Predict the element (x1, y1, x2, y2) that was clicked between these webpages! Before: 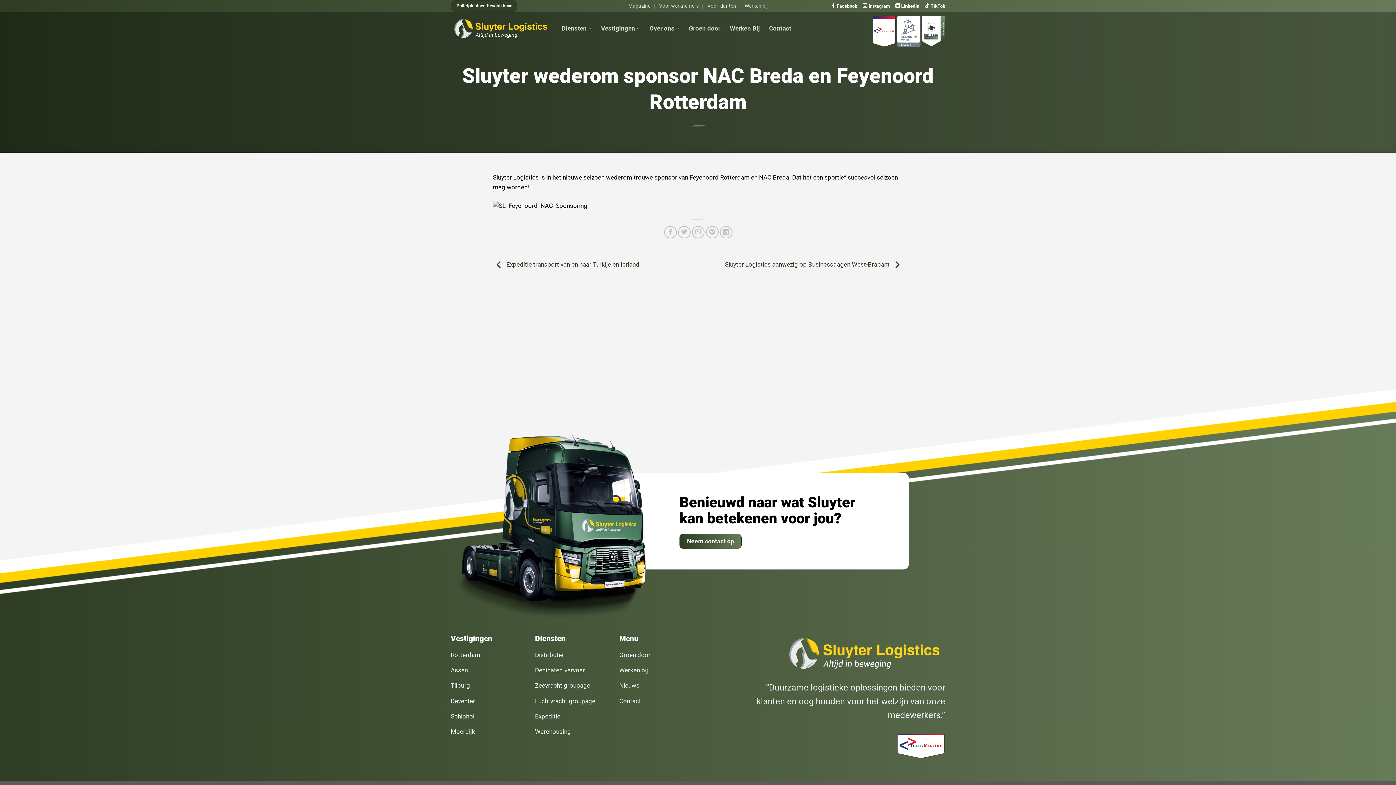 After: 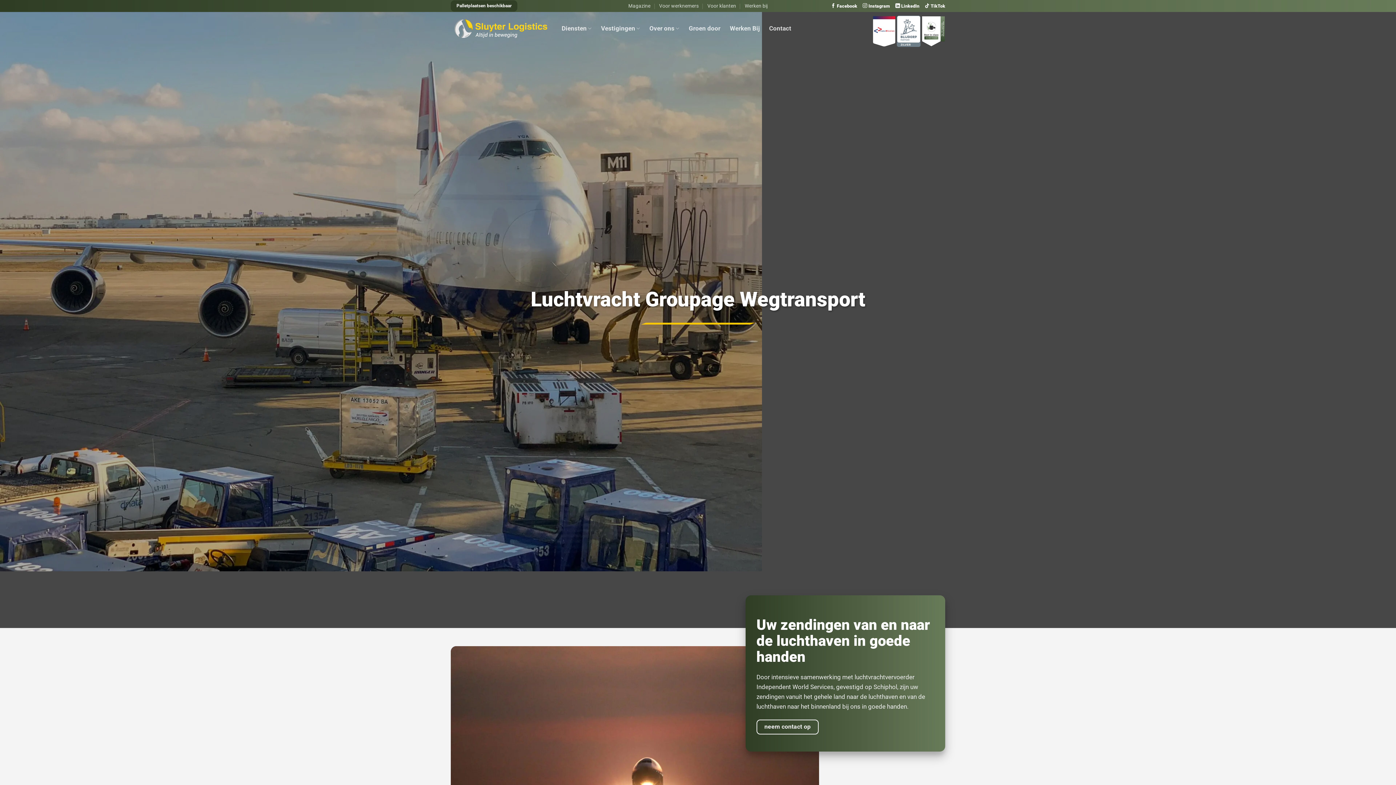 Action: bbox: (535, 694, 608, 710) label: Luchtvracht groupage